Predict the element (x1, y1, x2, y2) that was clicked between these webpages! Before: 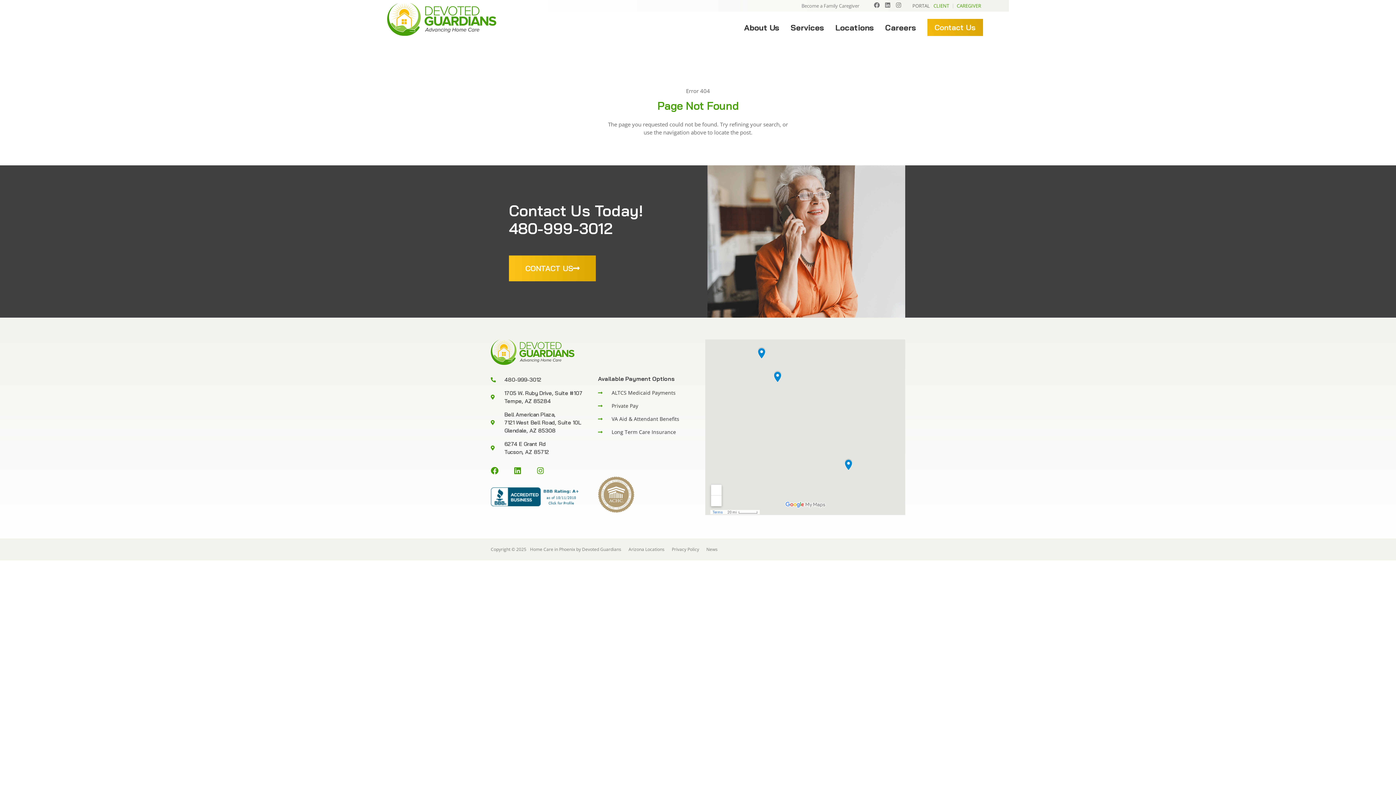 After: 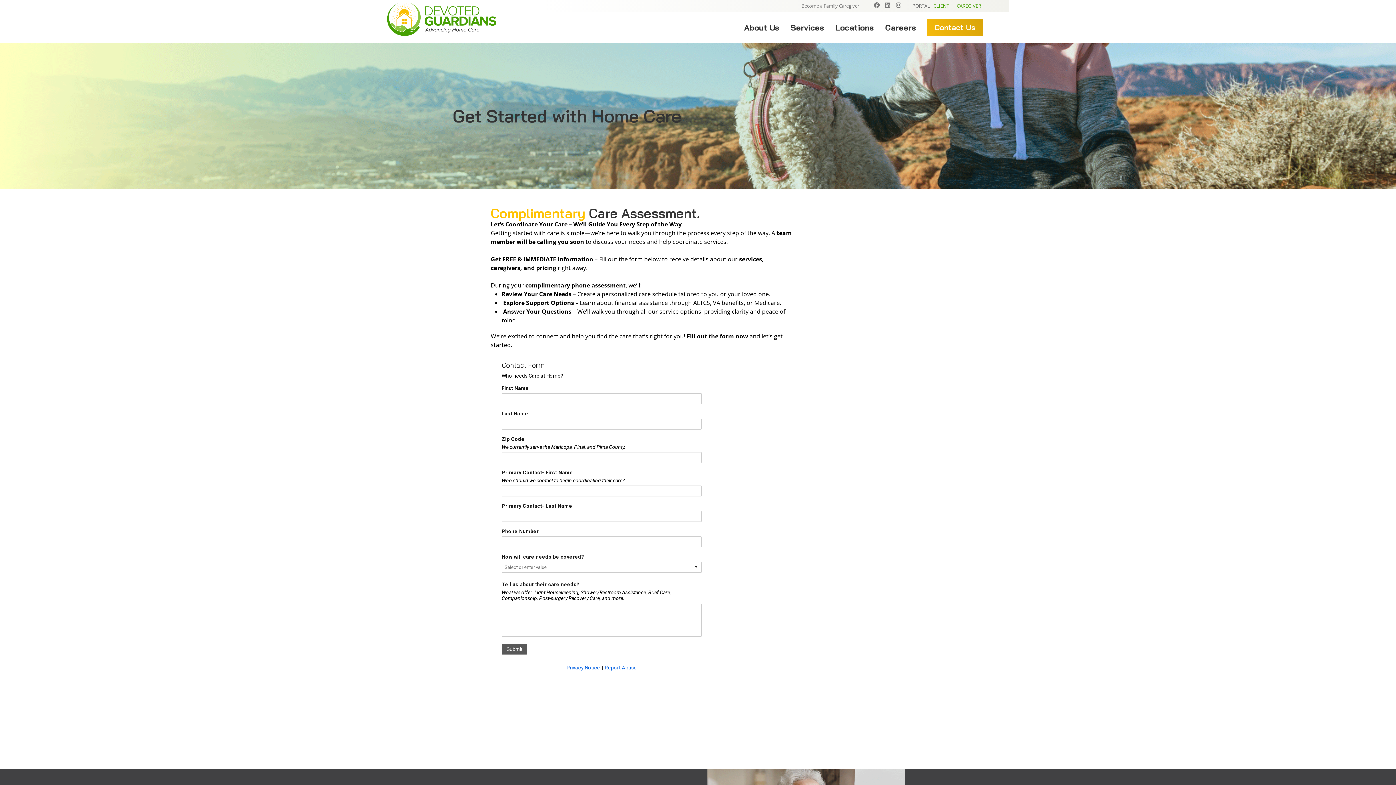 Action: bbox: (509, 255, 596, 281) label: CONTACT US